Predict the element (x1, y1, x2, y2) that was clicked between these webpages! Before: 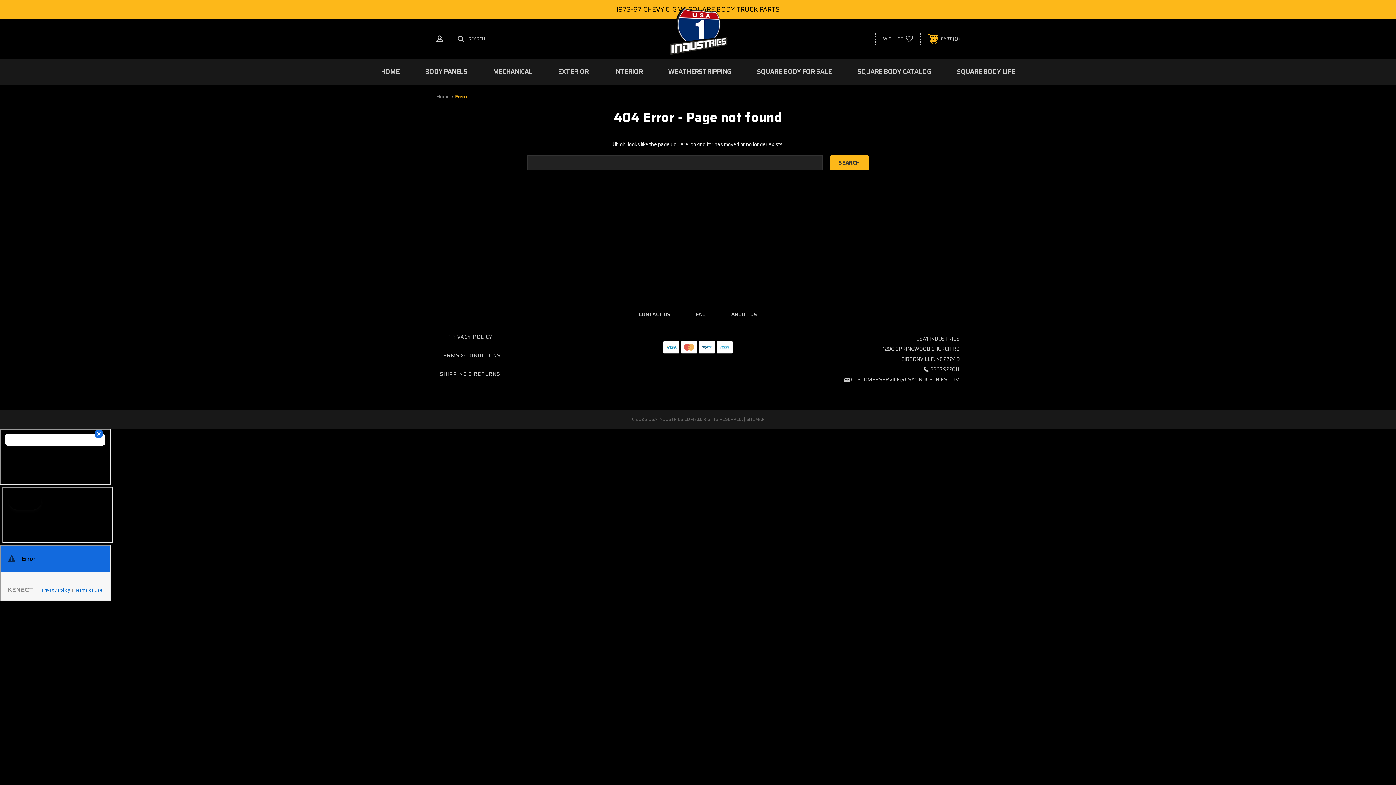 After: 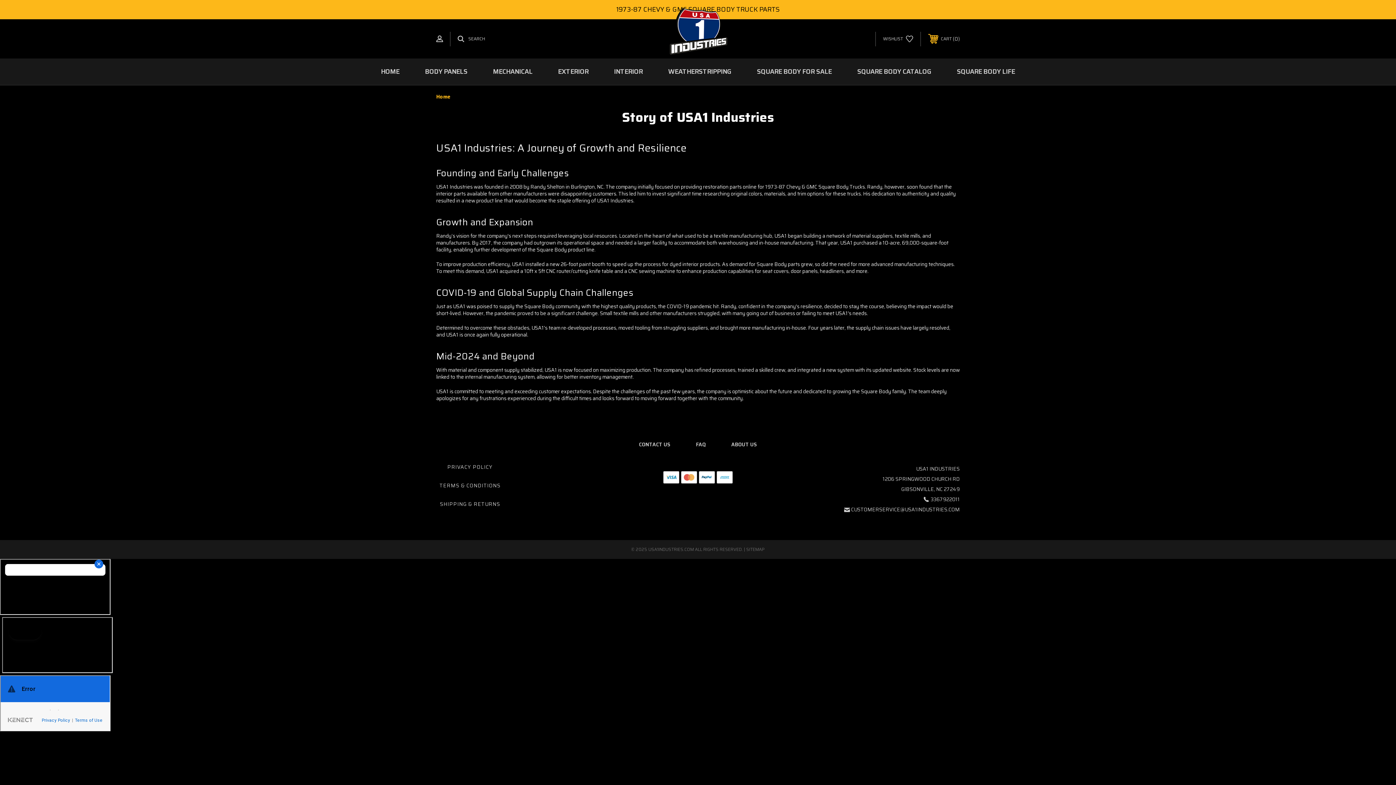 Action: label: ABOUT US bbox: (718, 302, 770, 326)